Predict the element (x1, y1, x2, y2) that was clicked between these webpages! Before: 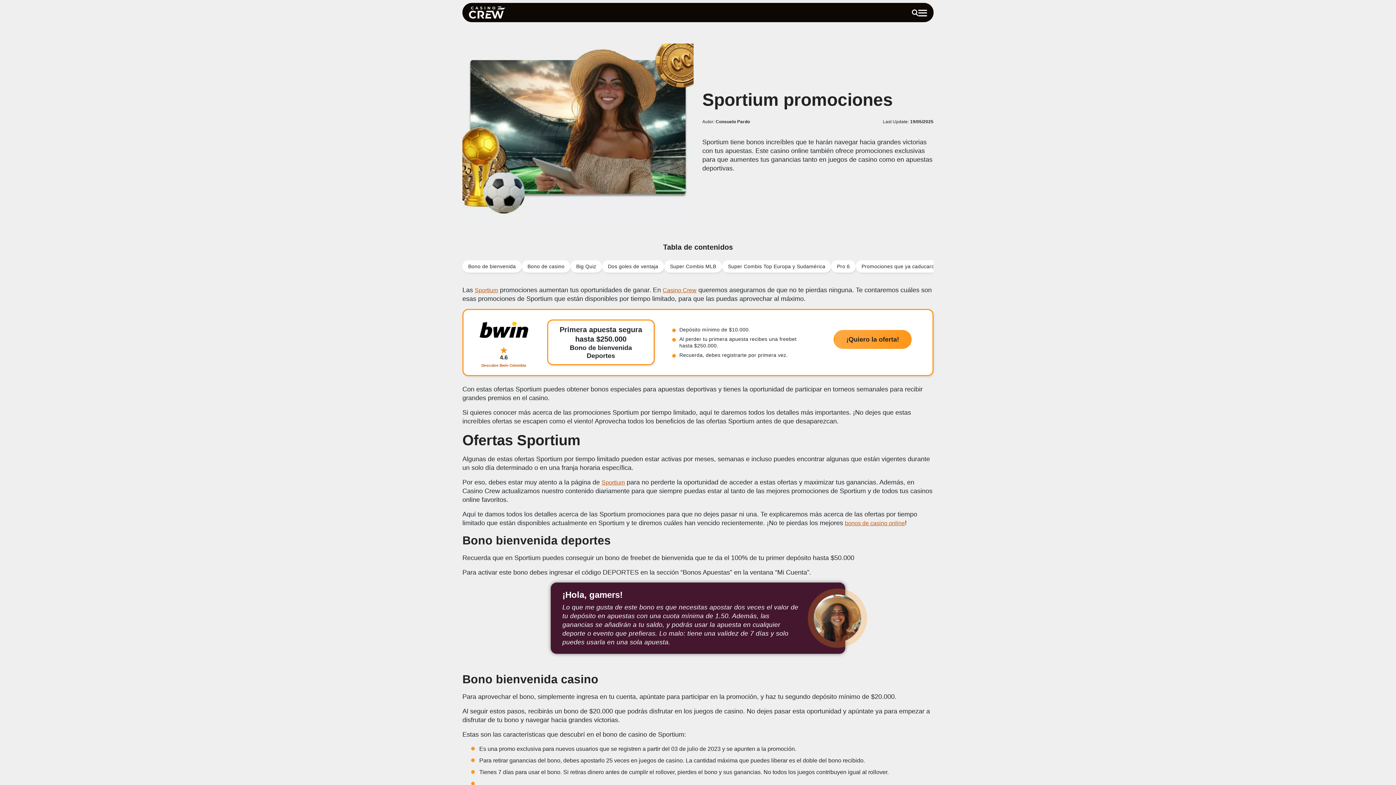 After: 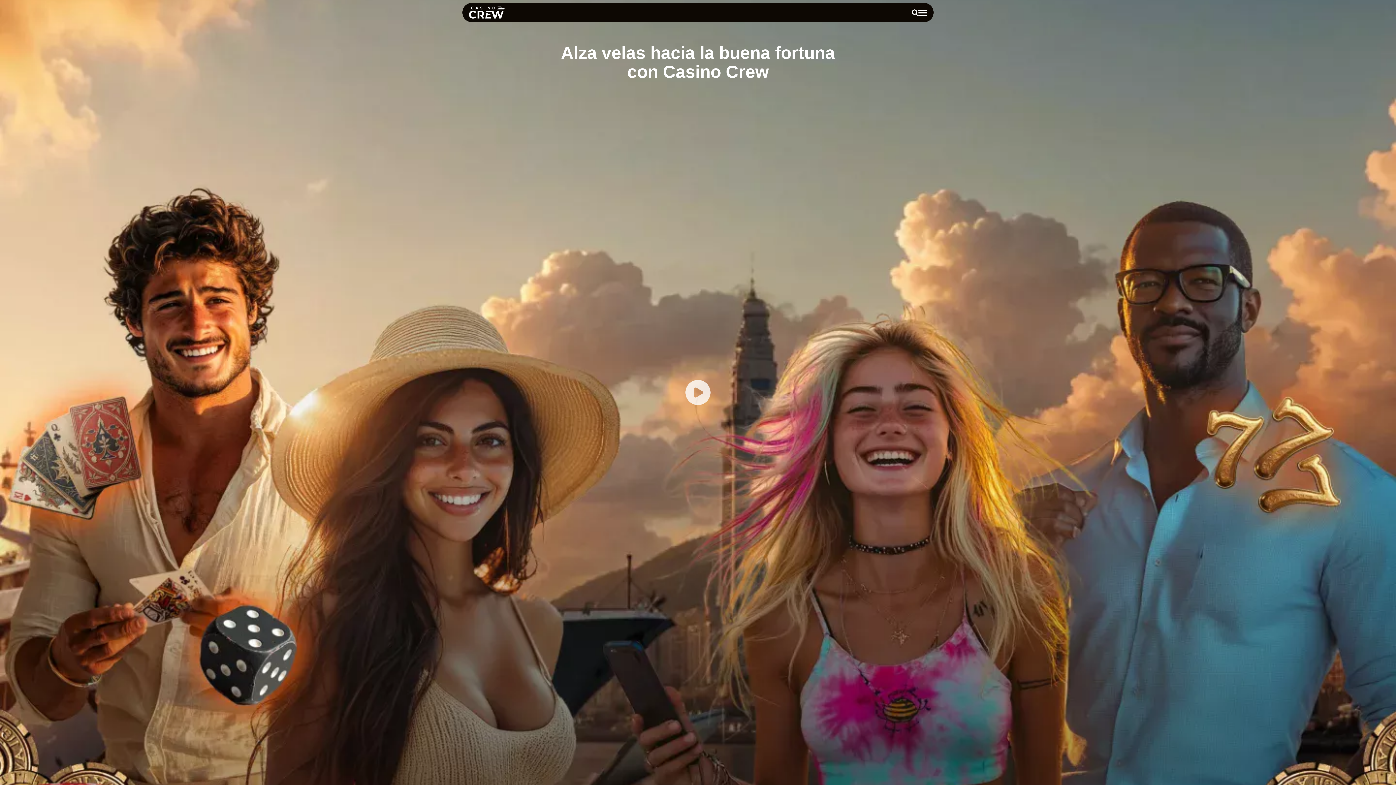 Action: label: Casino Crew bbox: (662, 287, 696, 293)